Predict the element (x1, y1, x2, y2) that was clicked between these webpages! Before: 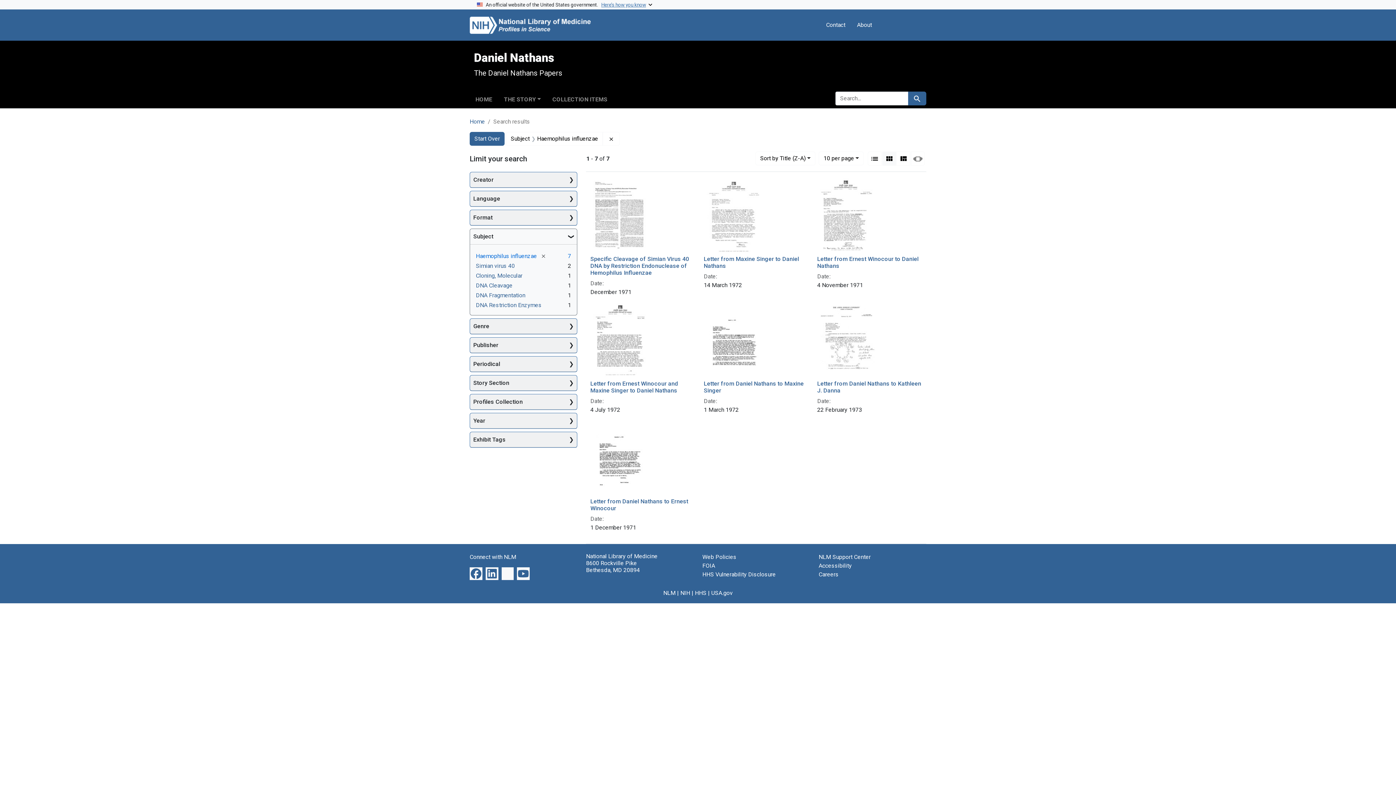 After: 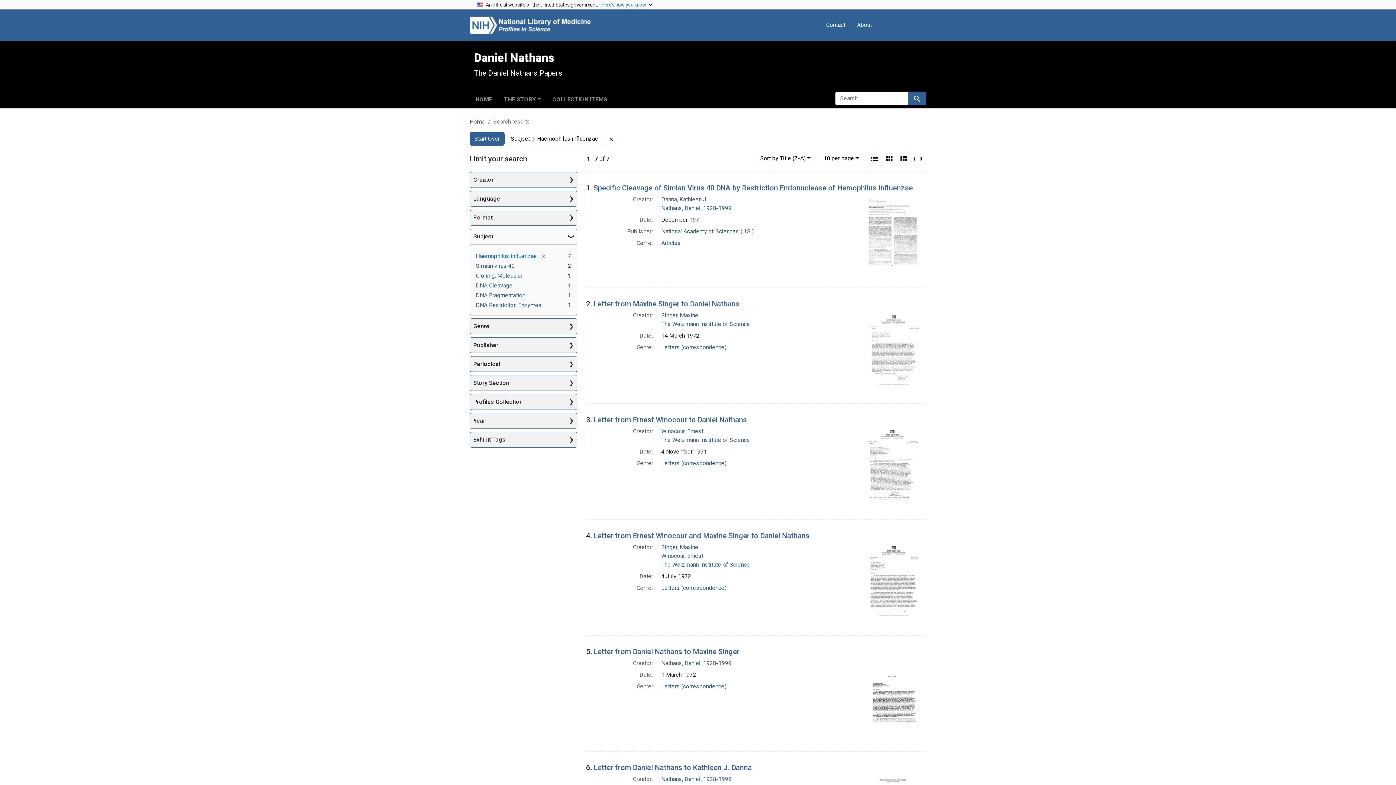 Action: label: List bbox: (868, 151, 881, 165)